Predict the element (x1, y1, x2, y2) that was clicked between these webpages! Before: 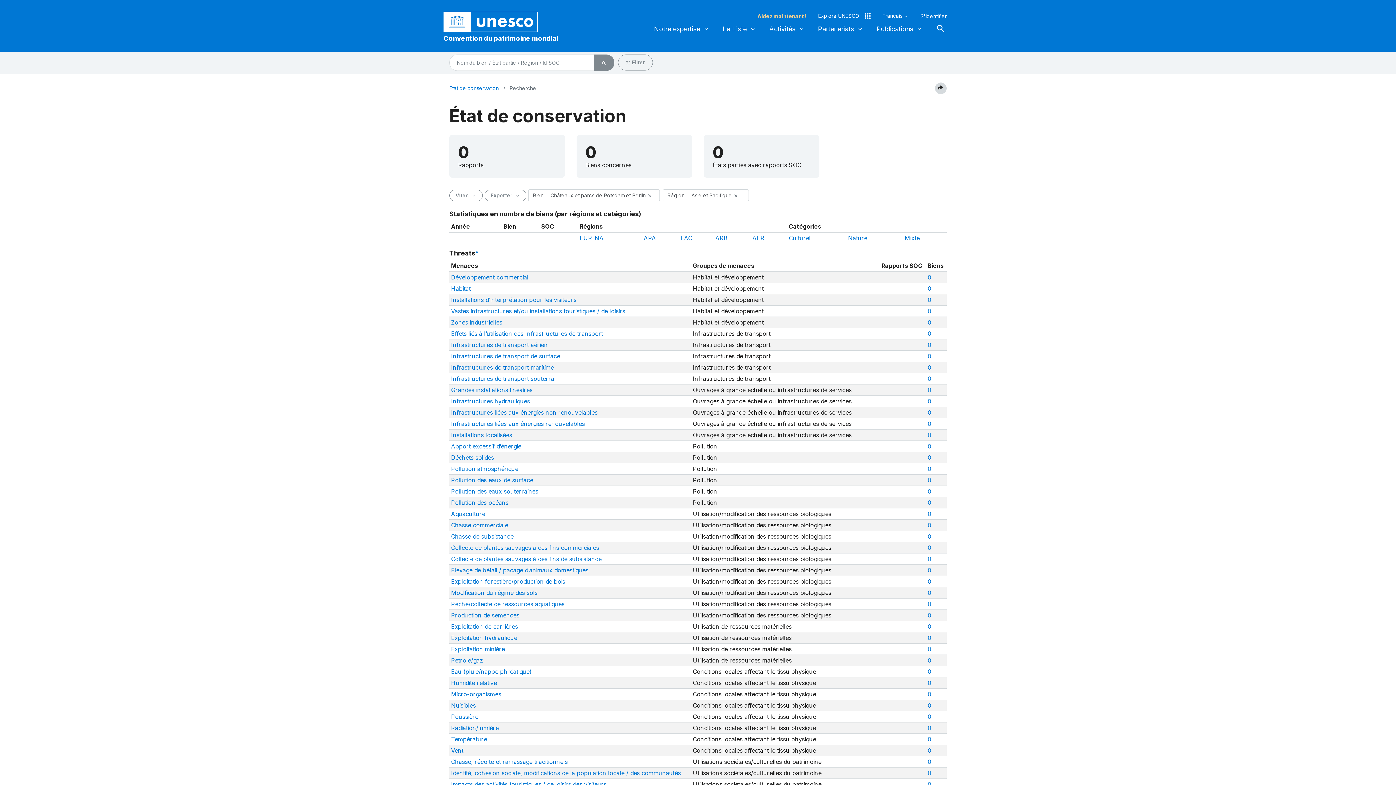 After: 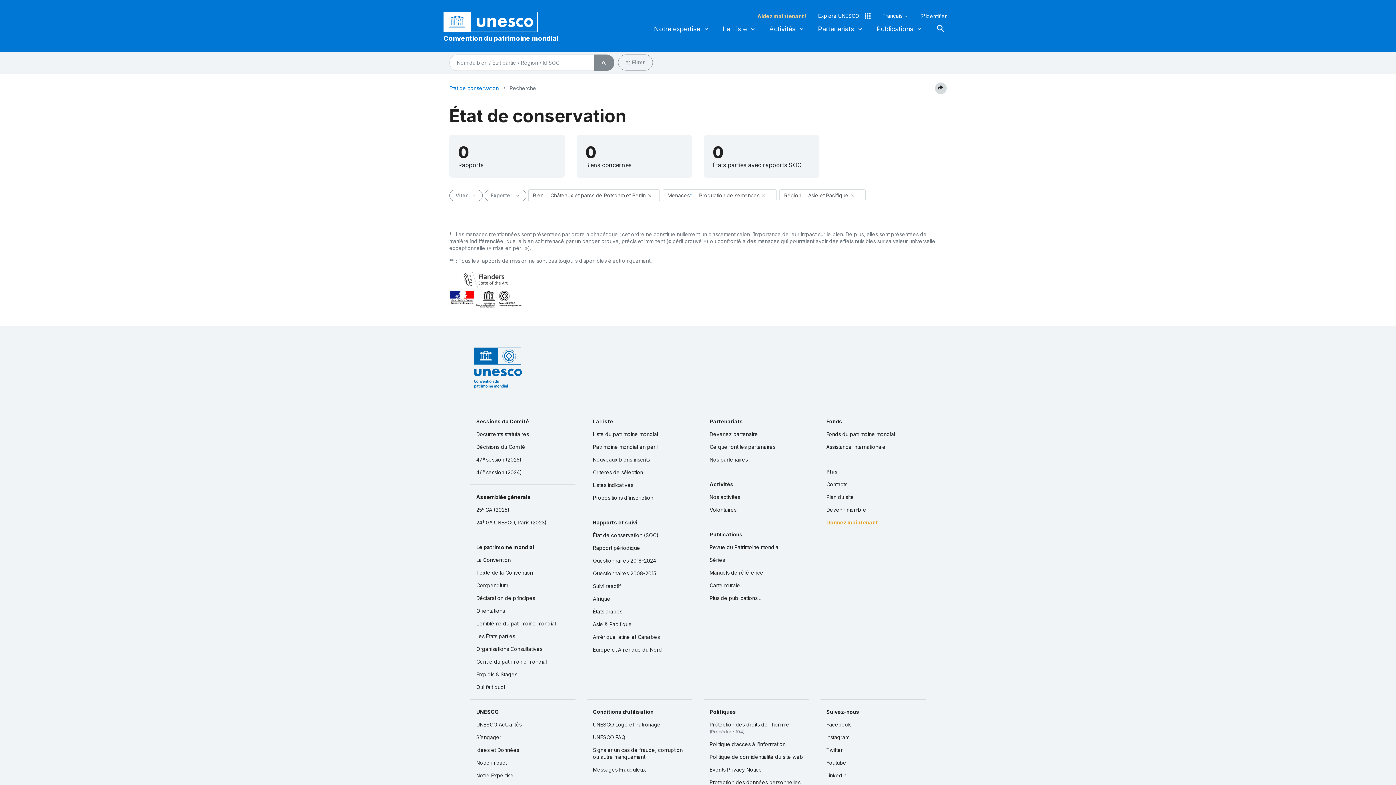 Action: label: 0 bbox: (927, 612, 931, 619)